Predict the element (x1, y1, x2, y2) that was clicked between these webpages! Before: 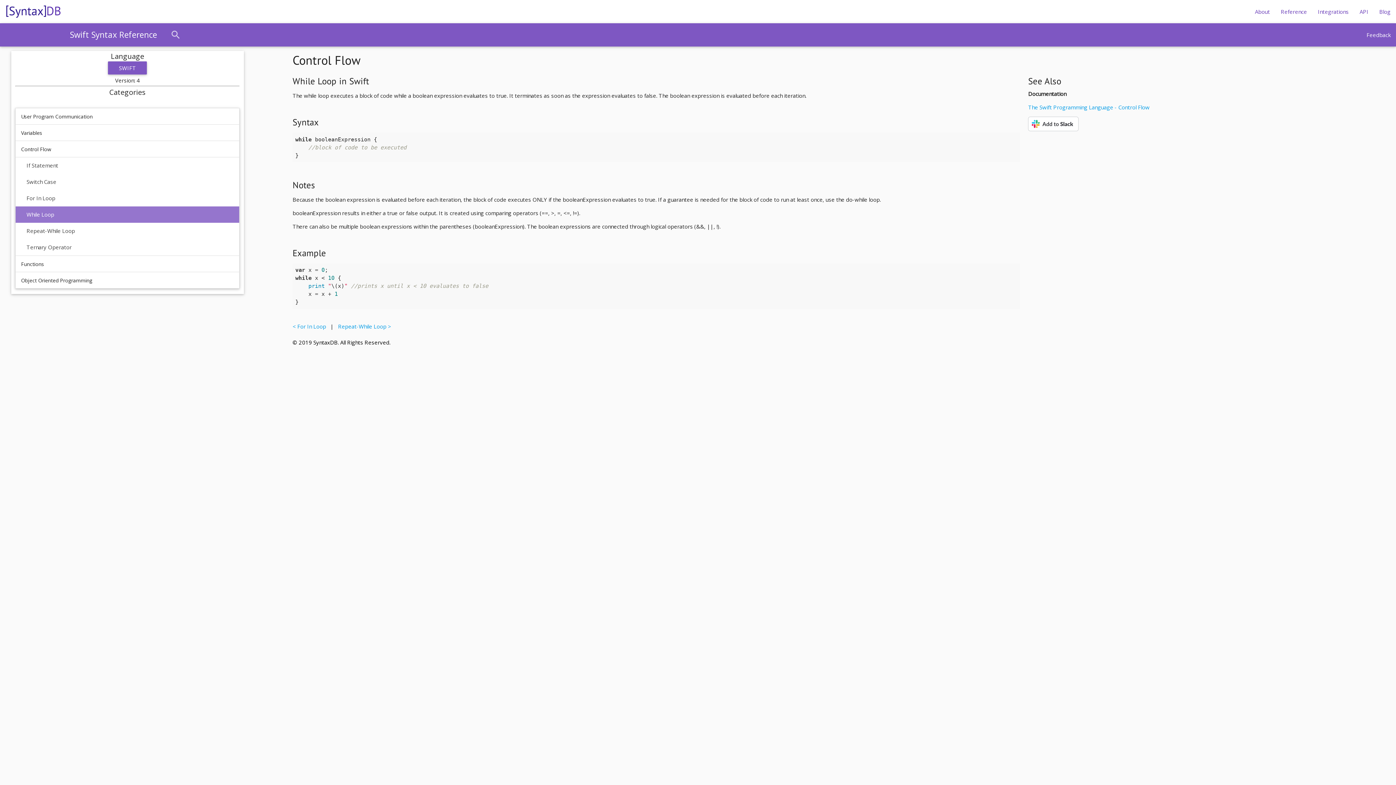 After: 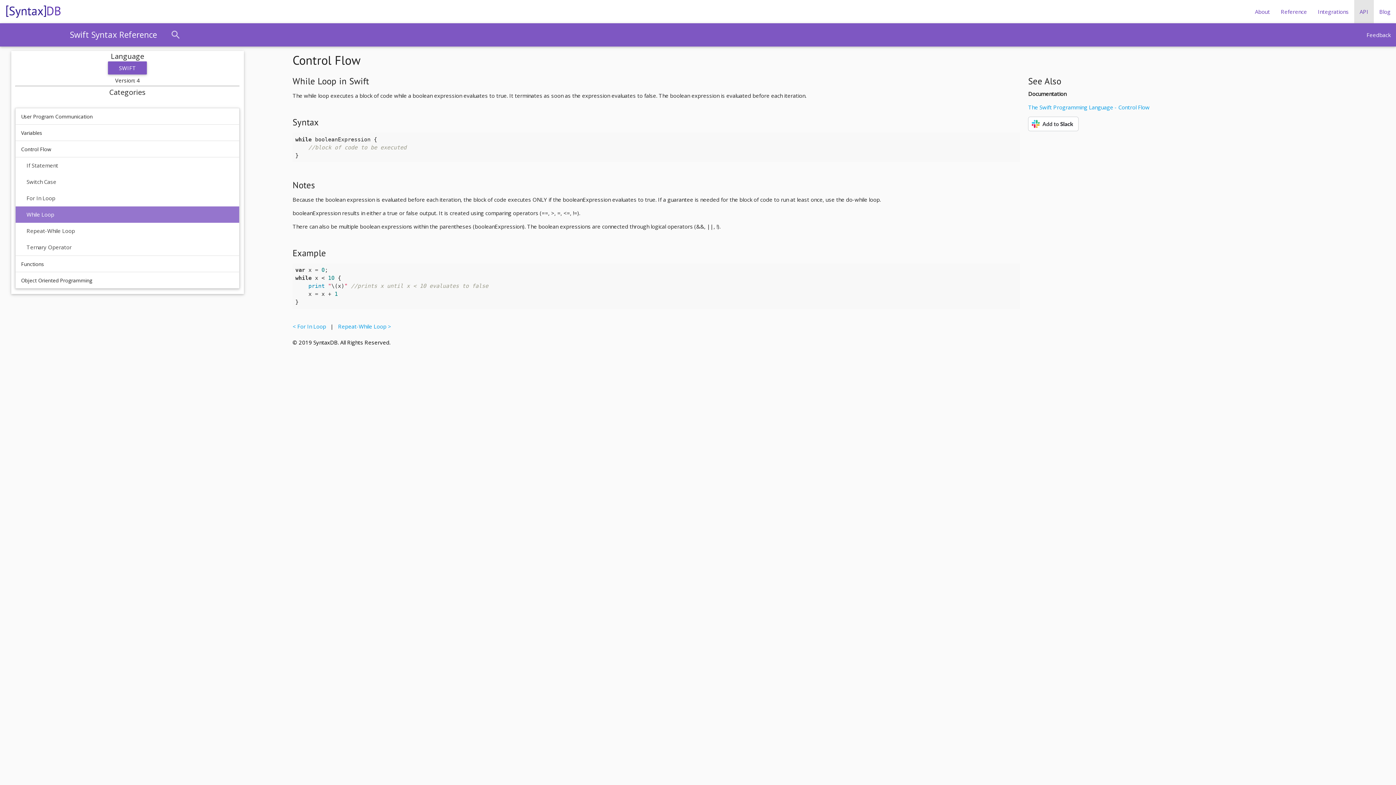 Action: bbox: (1354, 0, 1374, 23) label: API